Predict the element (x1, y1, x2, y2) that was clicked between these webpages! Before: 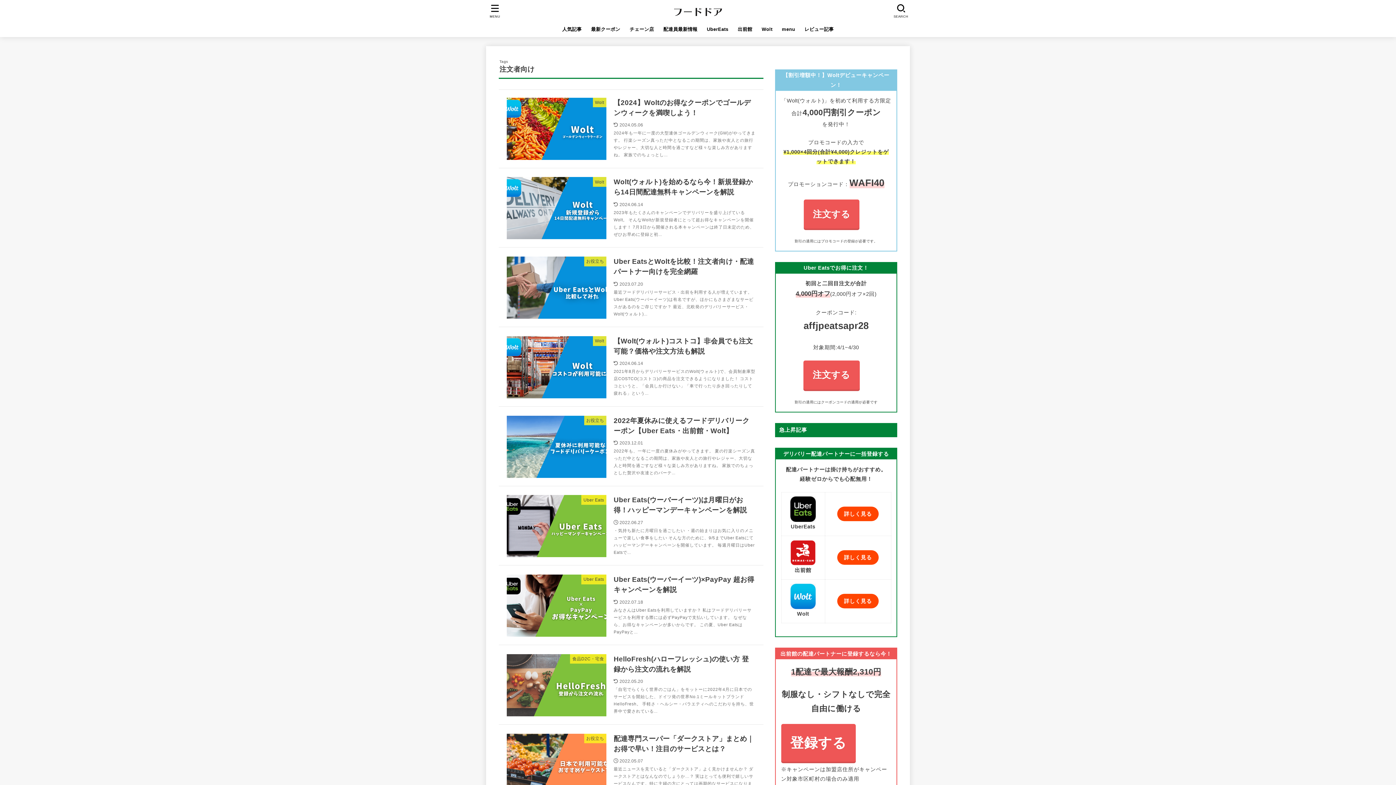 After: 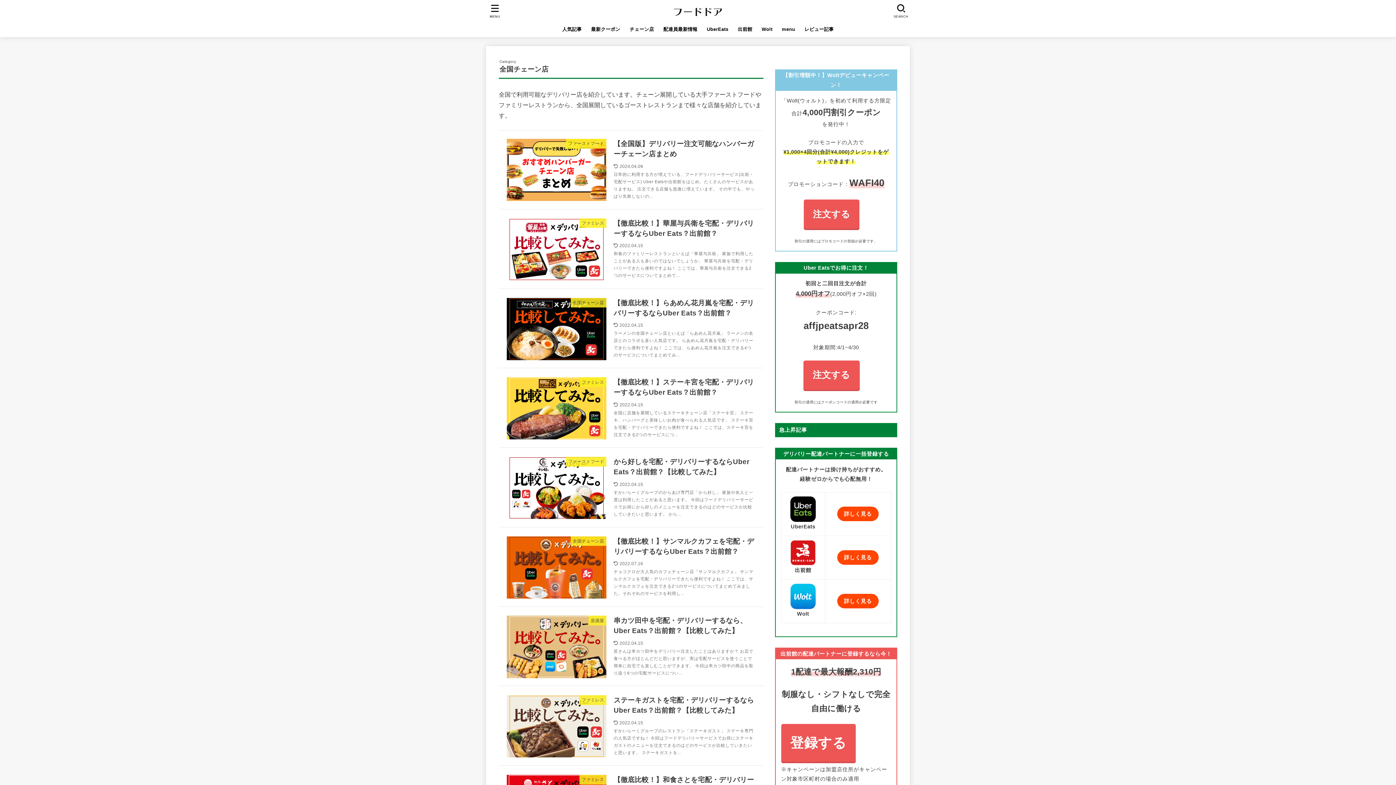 Action: label: チェーン店 bbox: (625, 21, 658, 37)